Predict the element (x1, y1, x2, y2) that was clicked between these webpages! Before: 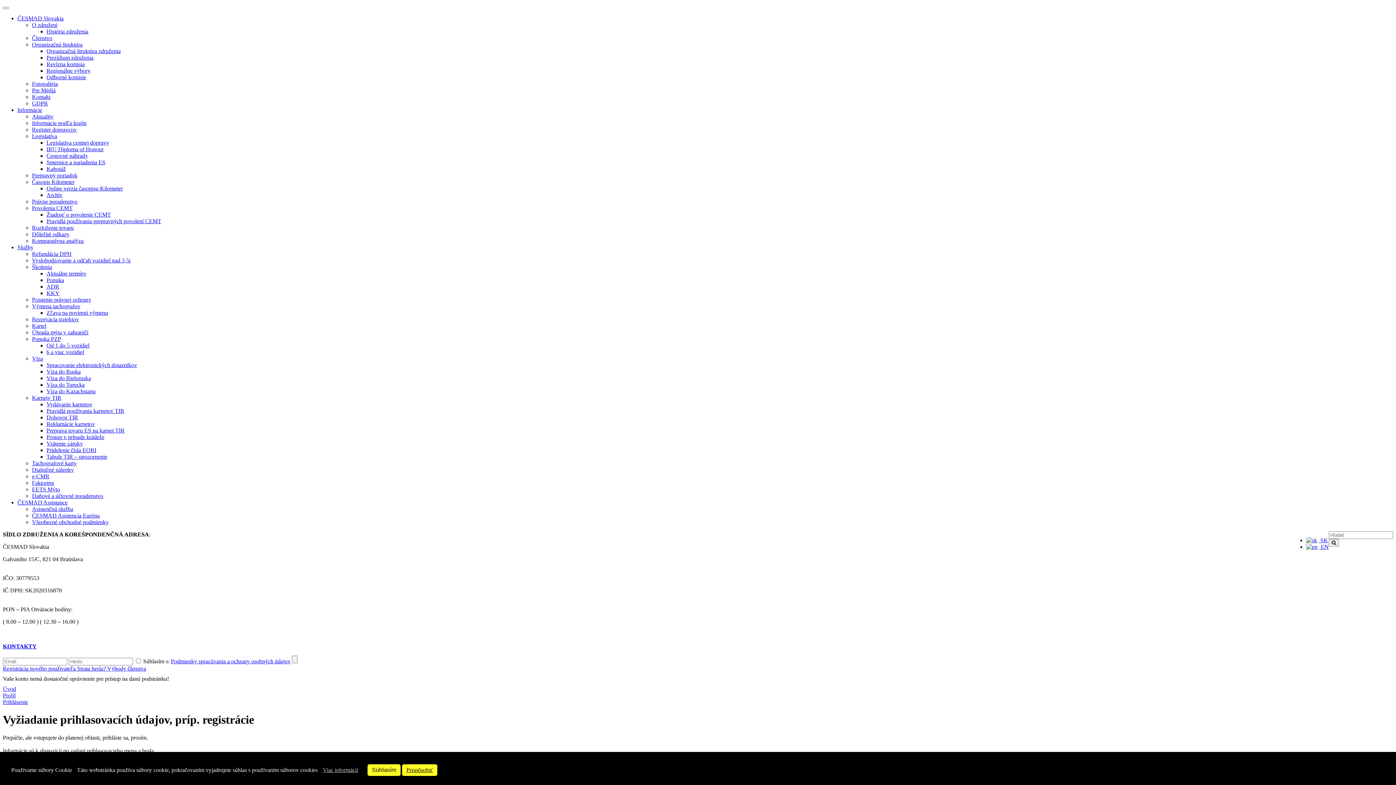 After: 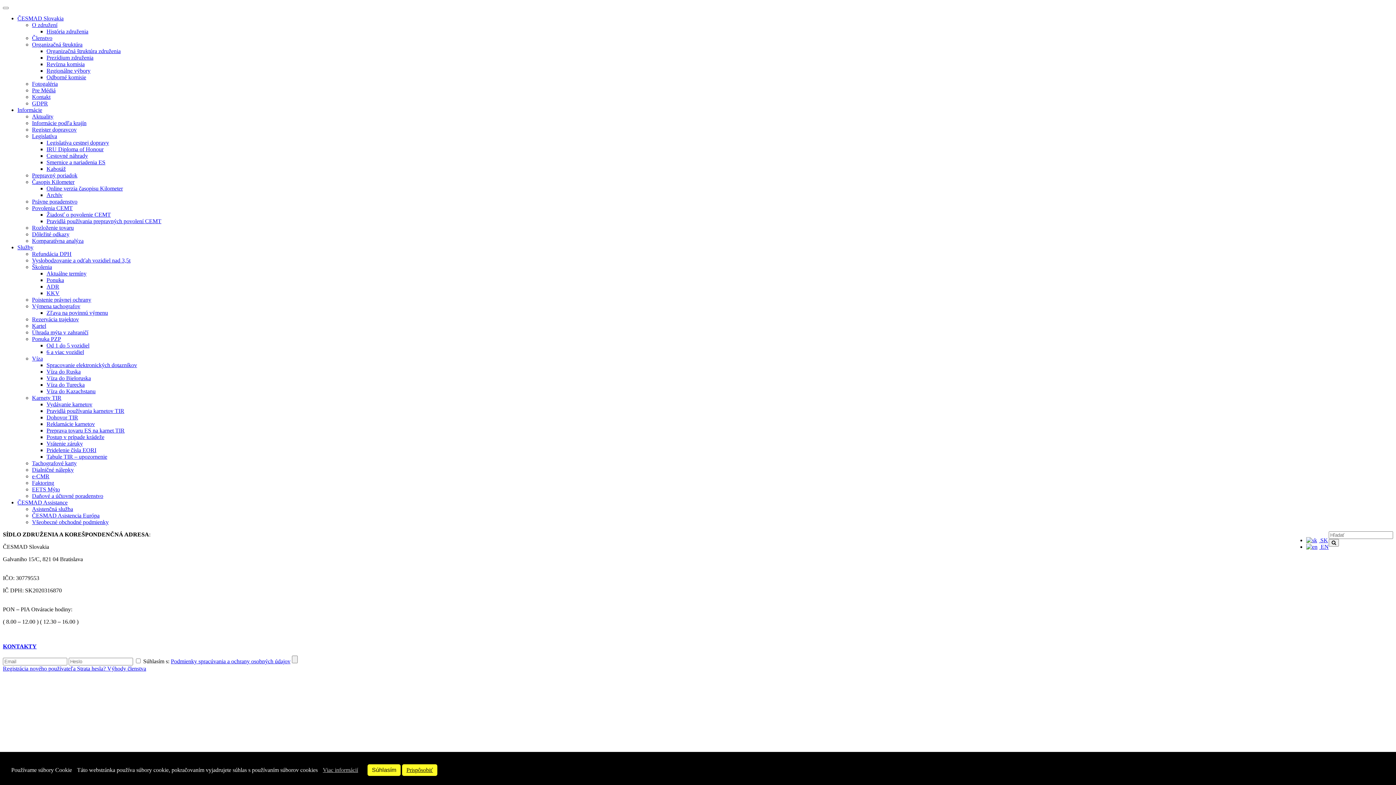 Action: bbox: (32, 205, 72, 211) label: Povolenia CEMT